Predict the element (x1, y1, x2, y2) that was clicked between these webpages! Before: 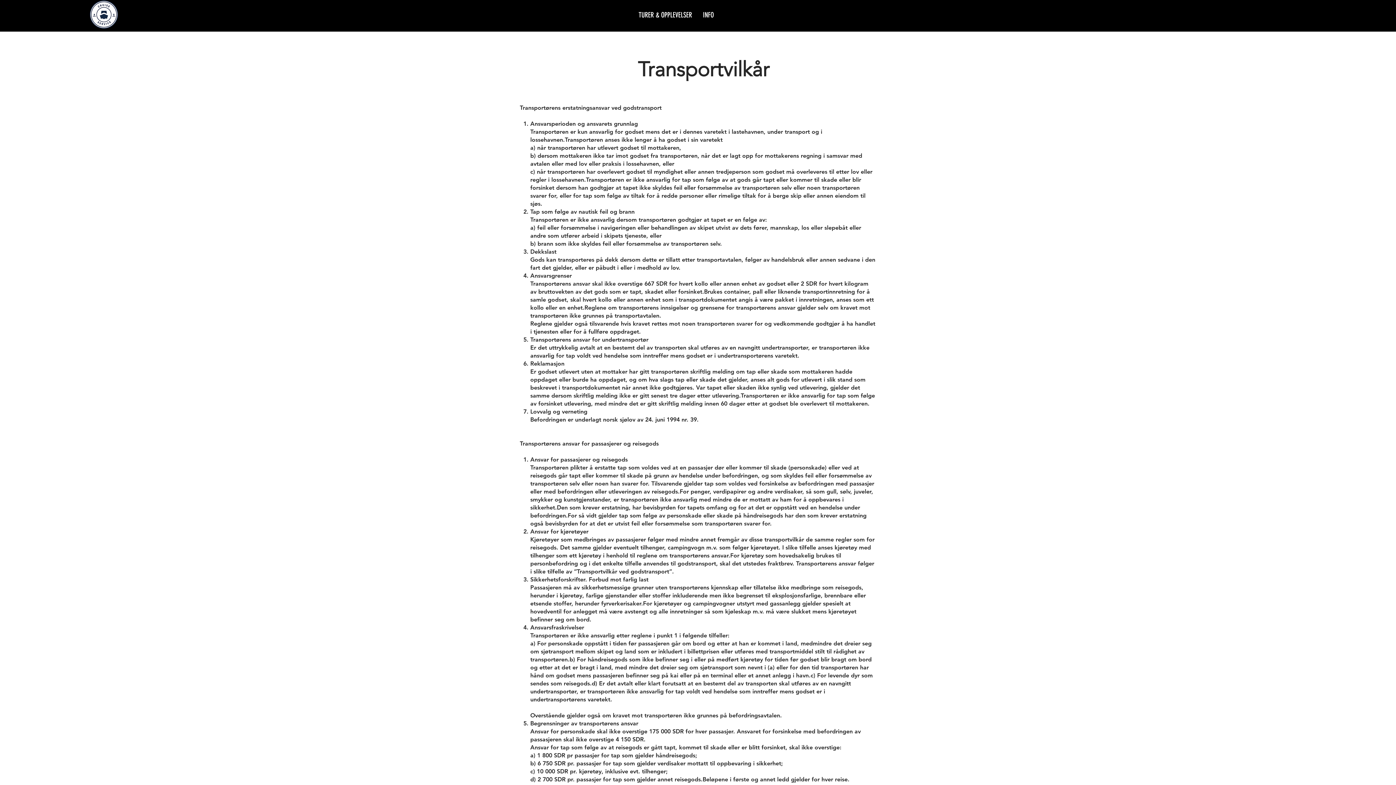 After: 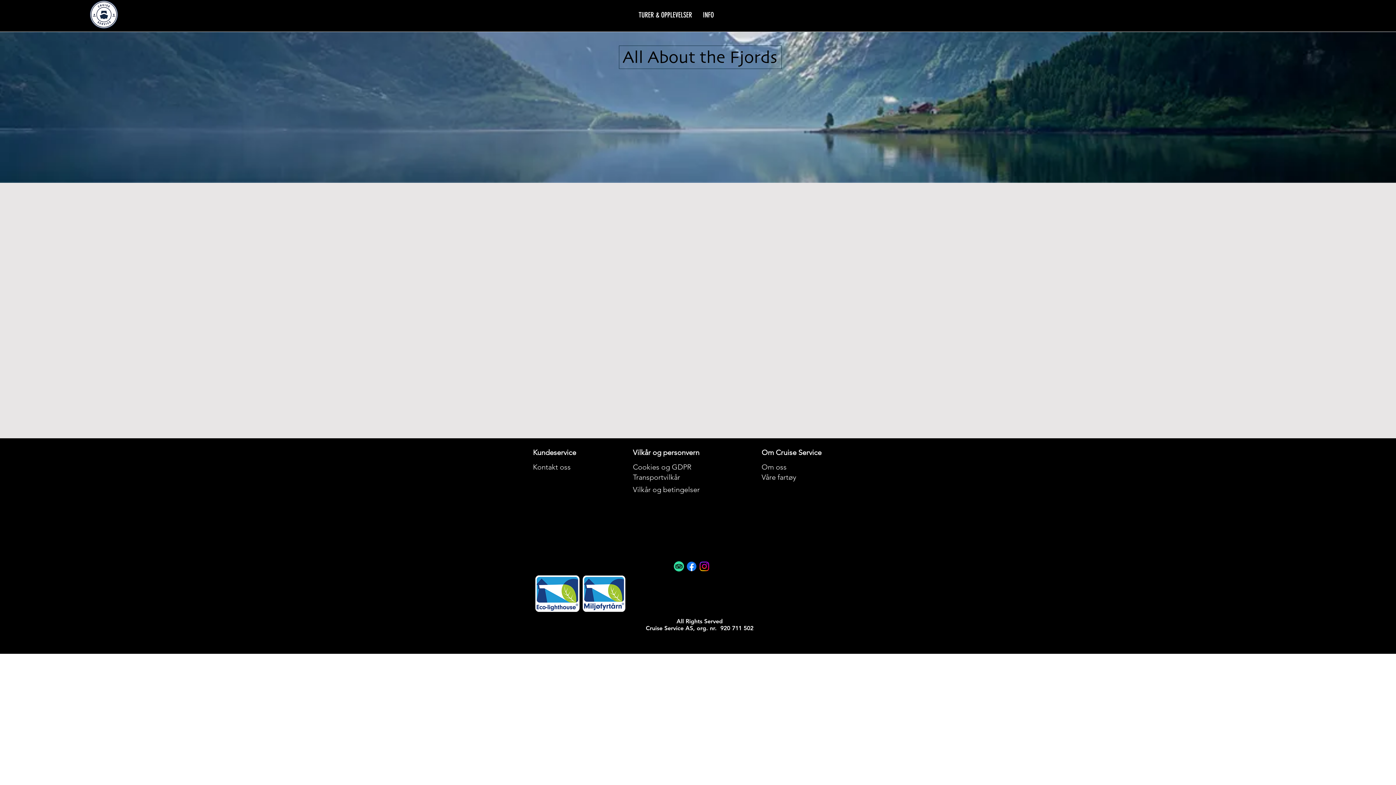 Action: bbox: (89, 0, 118, 28)